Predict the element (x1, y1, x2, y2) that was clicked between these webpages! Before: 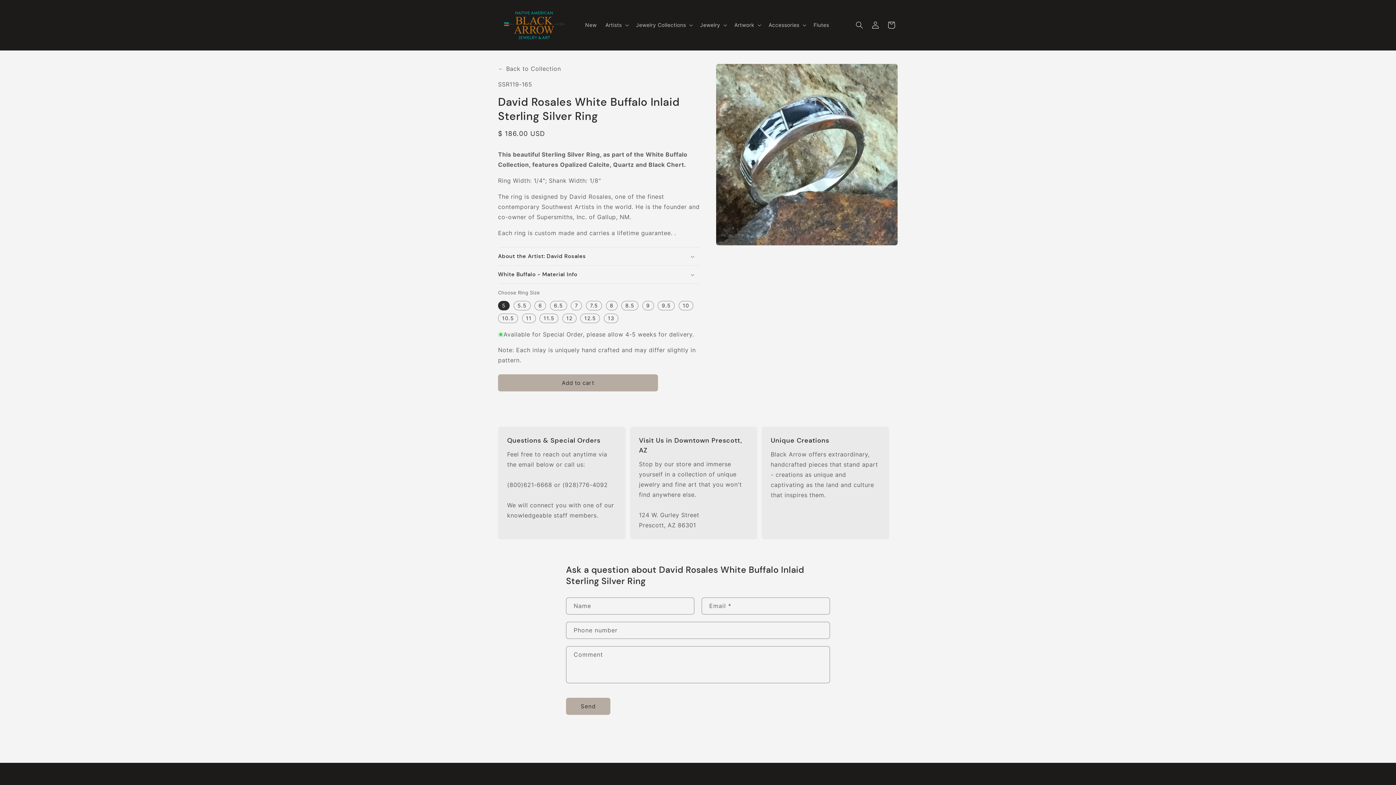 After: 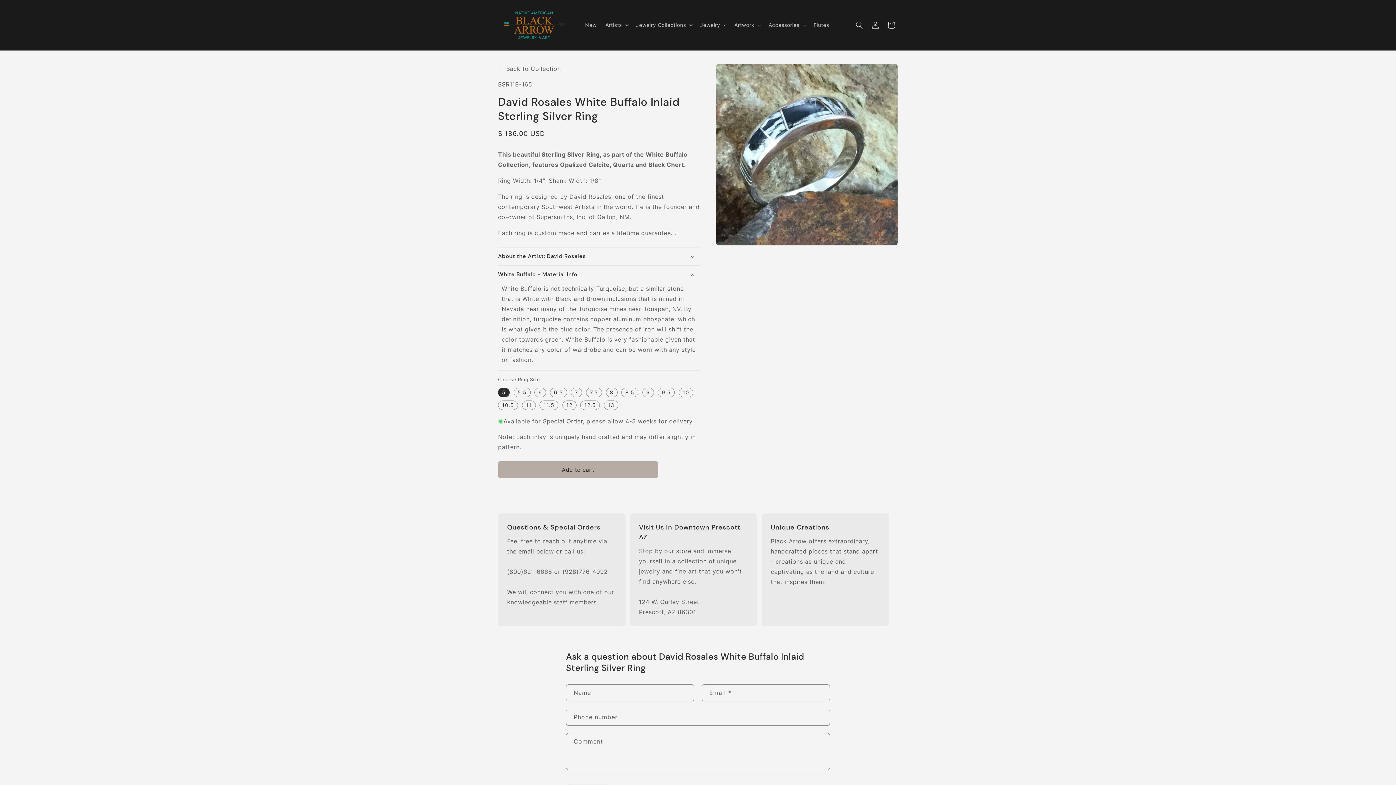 Action: label: White Buffalo - Material Info bbox: (498, 265, 700, 283)